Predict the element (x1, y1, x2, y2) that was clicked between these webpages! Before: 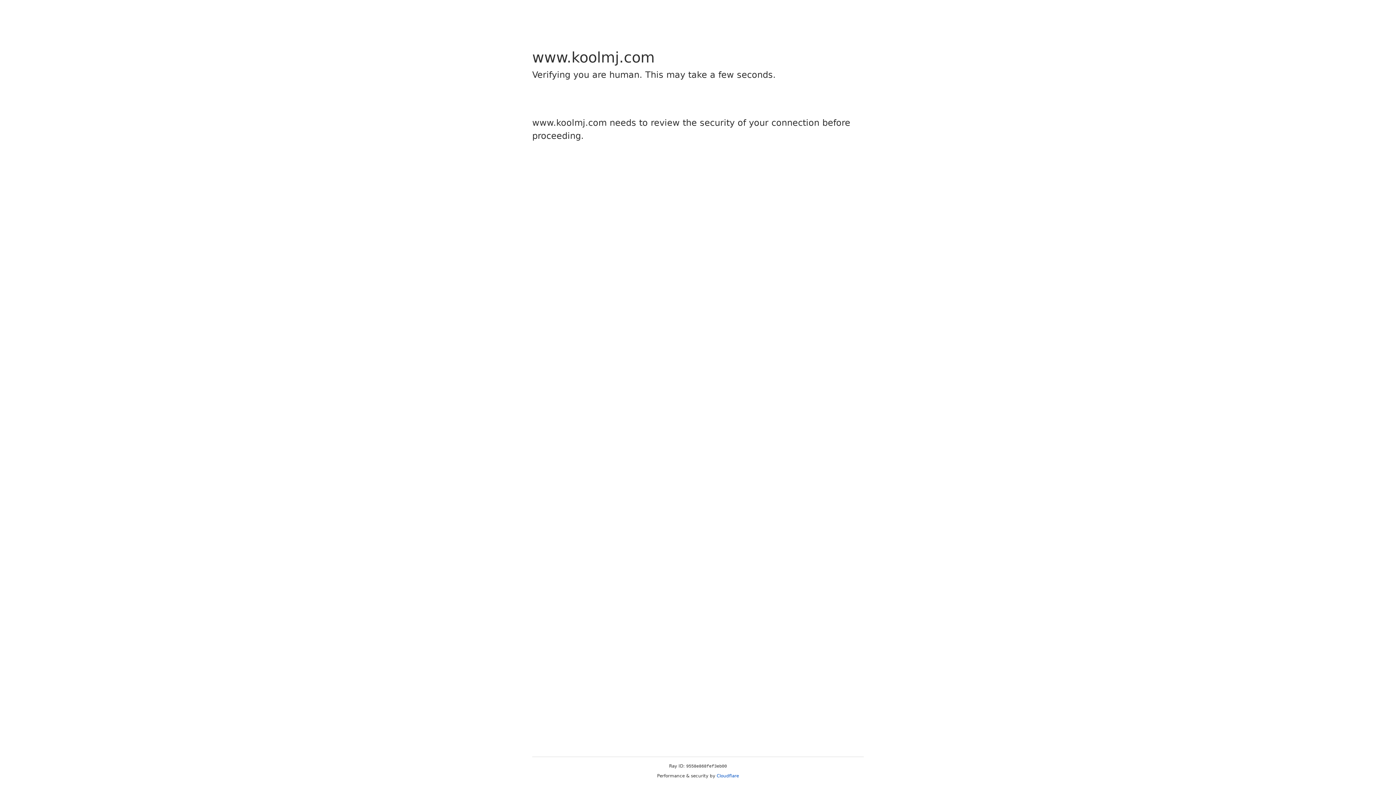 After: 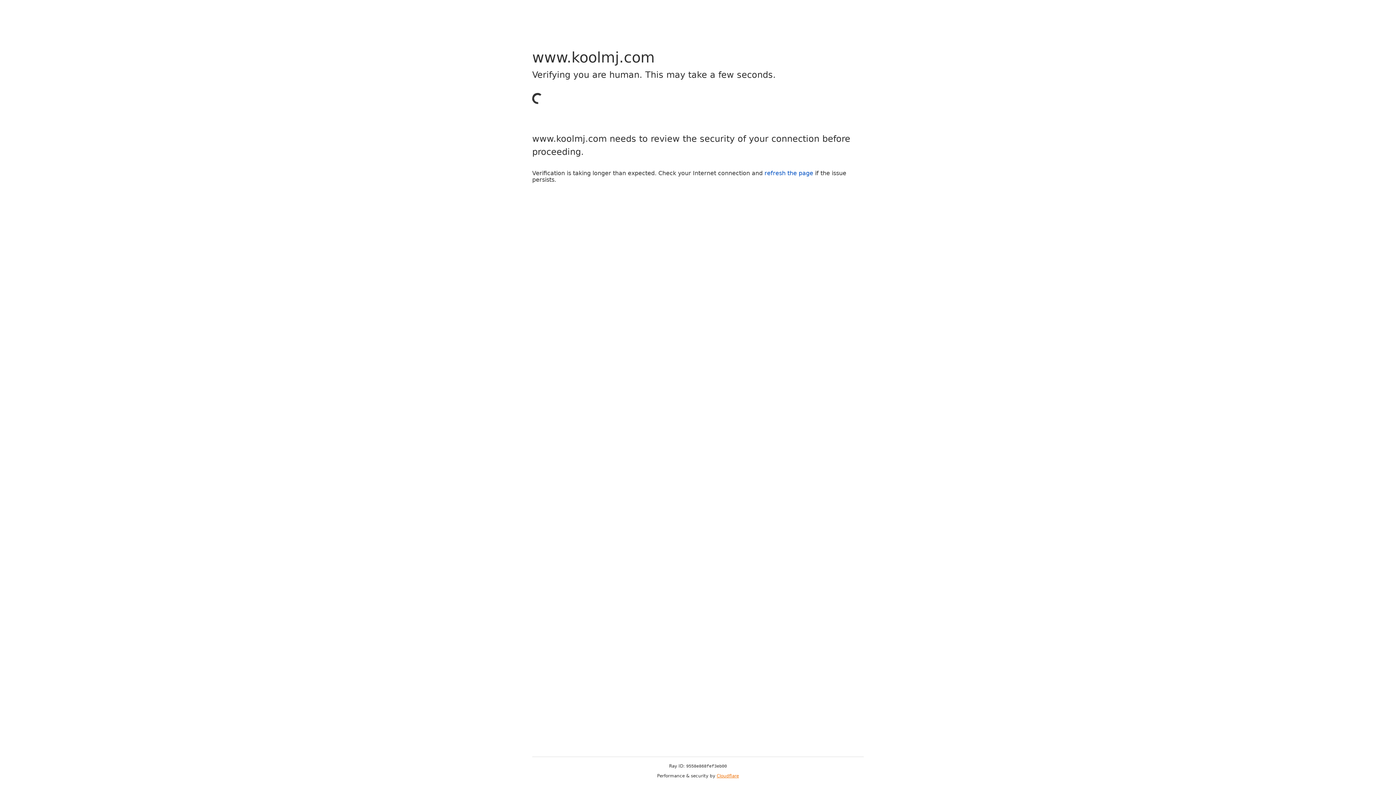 Action: label: Cloudflare bbox: (716, 773, 739, 778)